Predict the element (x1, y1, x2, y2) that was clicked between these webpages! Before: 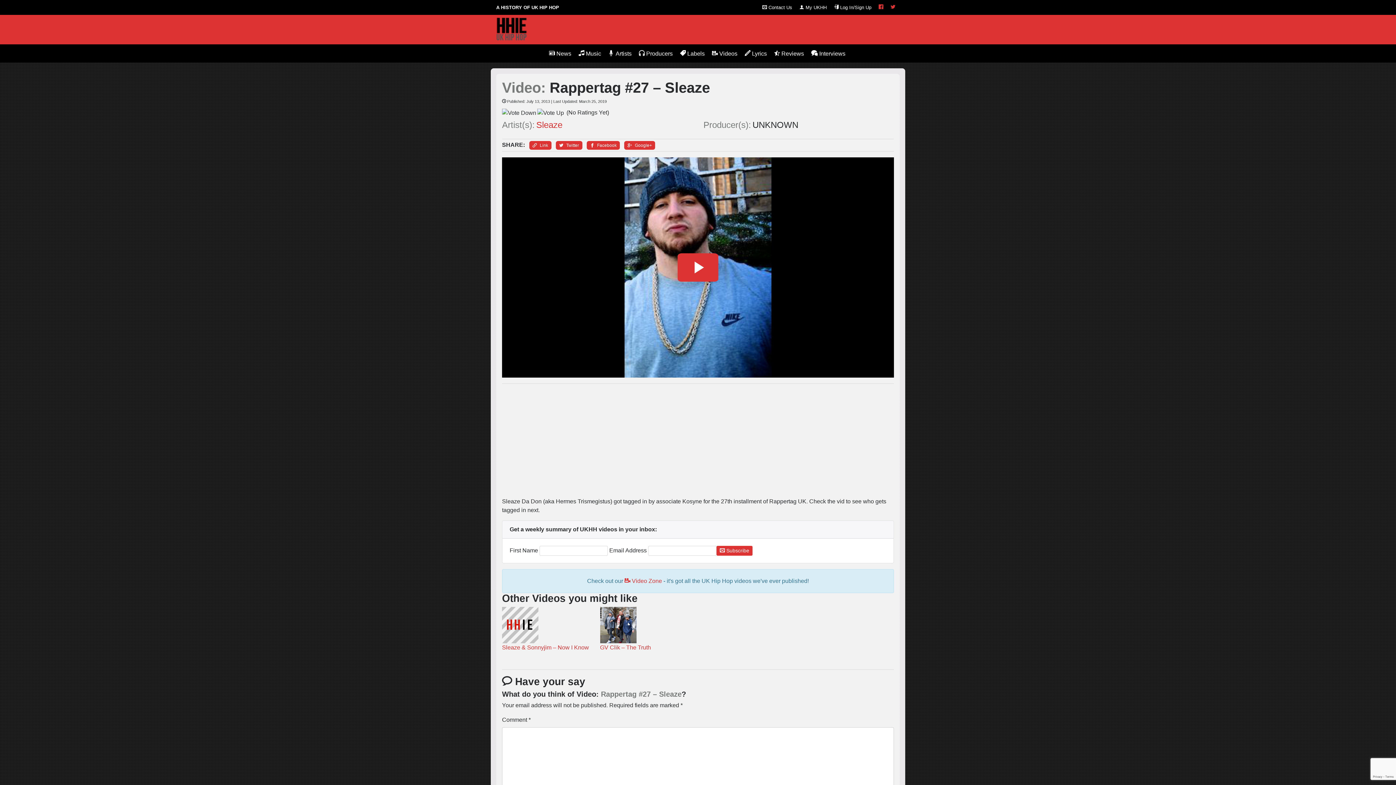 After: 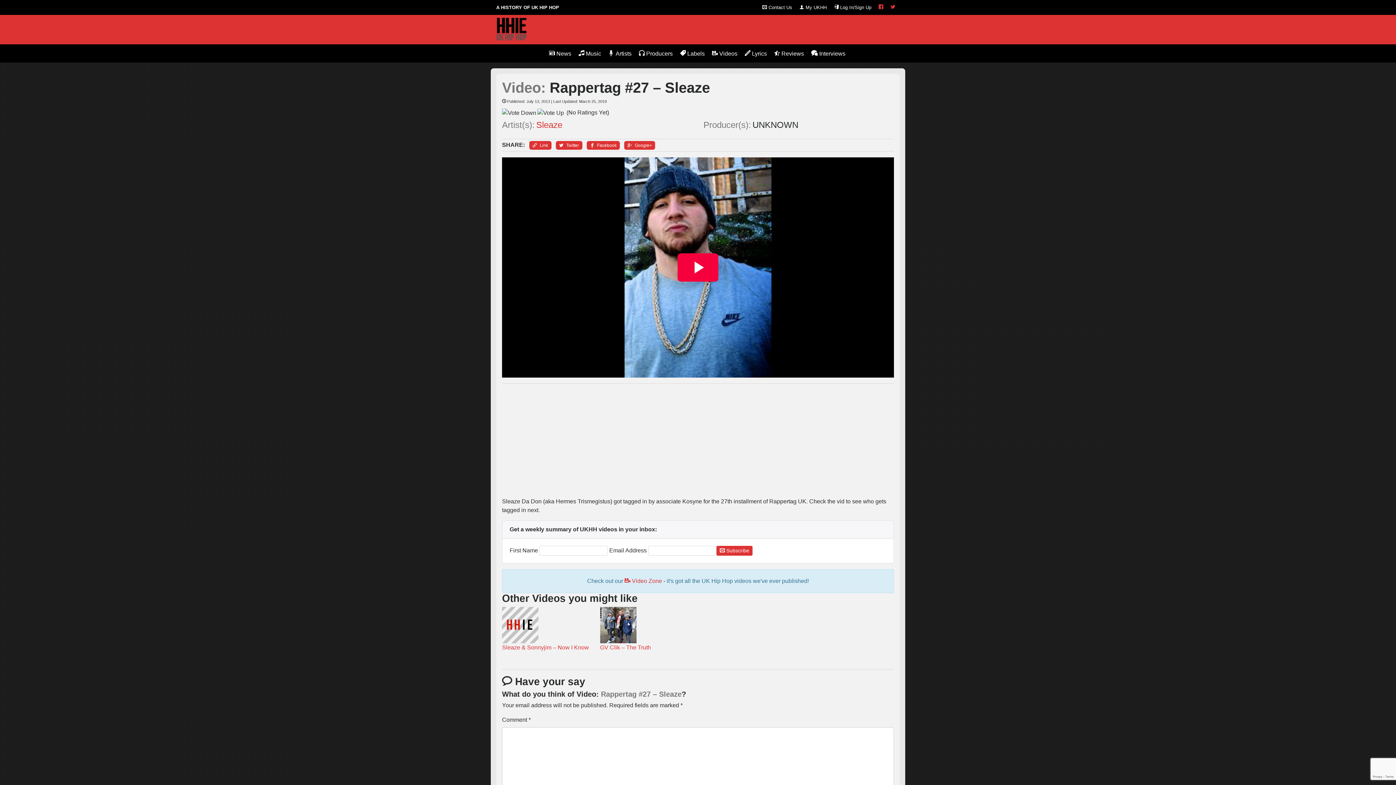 Action: bbox: (677, 253, 718, 281) label: Play Video